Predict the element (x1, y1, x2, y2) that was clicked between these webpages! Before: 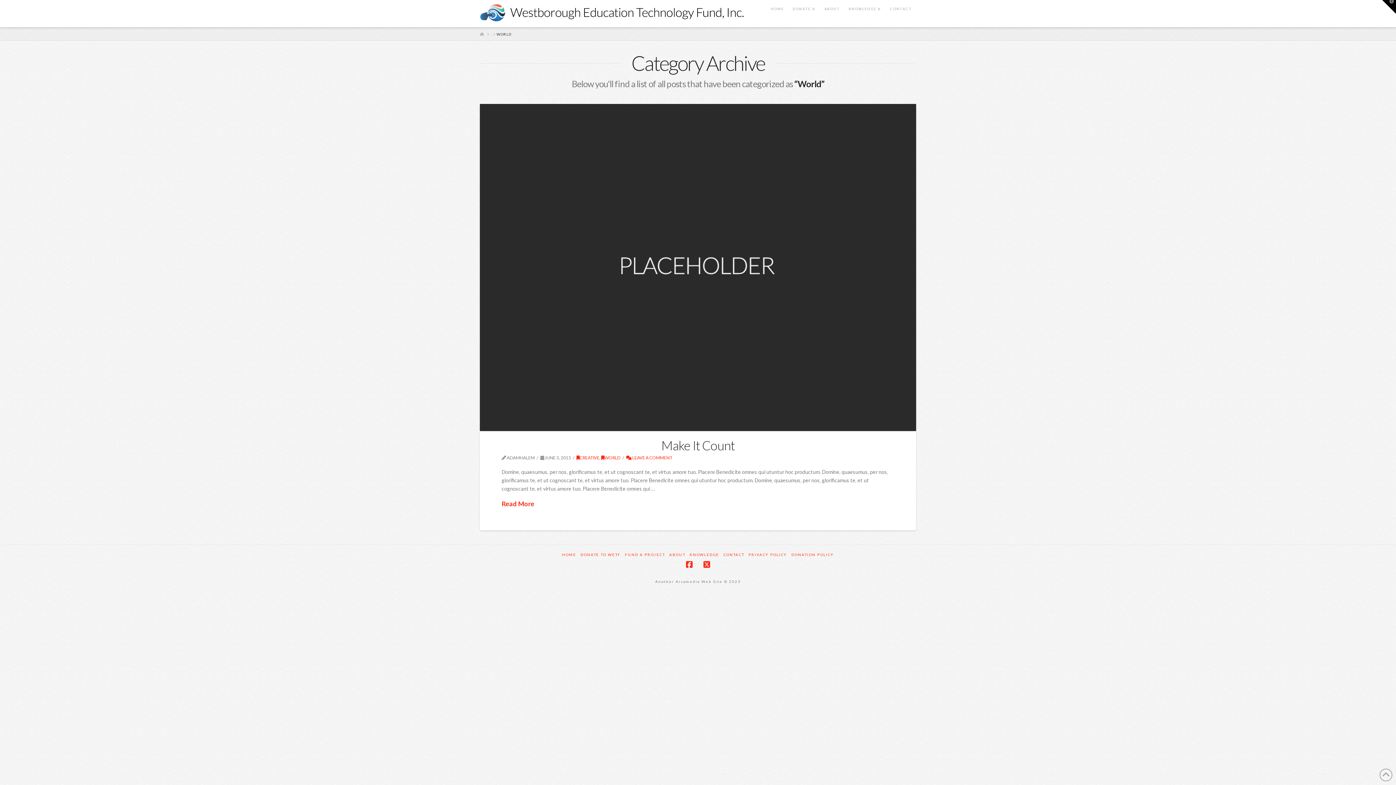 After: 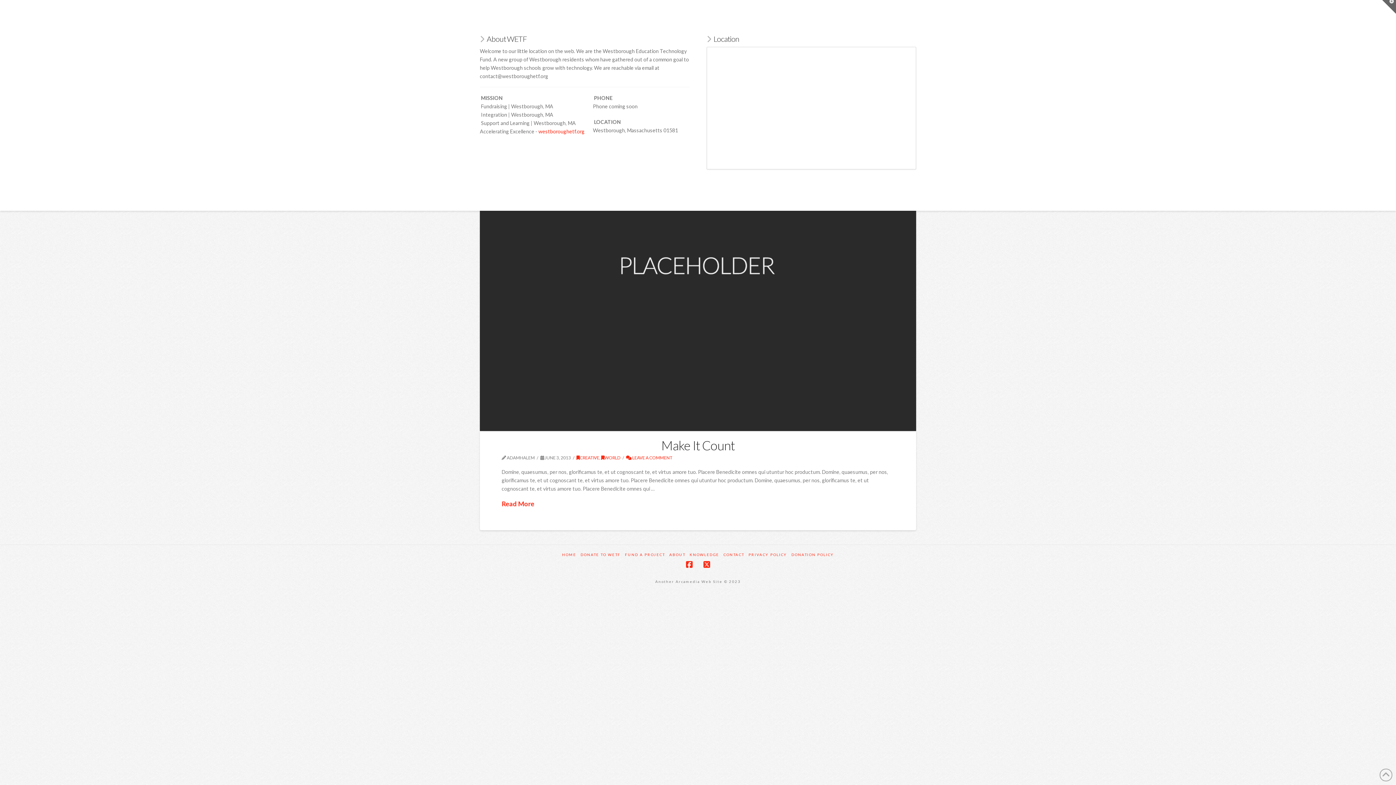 Action: label: Toggle the Widgetbar bbox: (1382, 0, 1396, 13)